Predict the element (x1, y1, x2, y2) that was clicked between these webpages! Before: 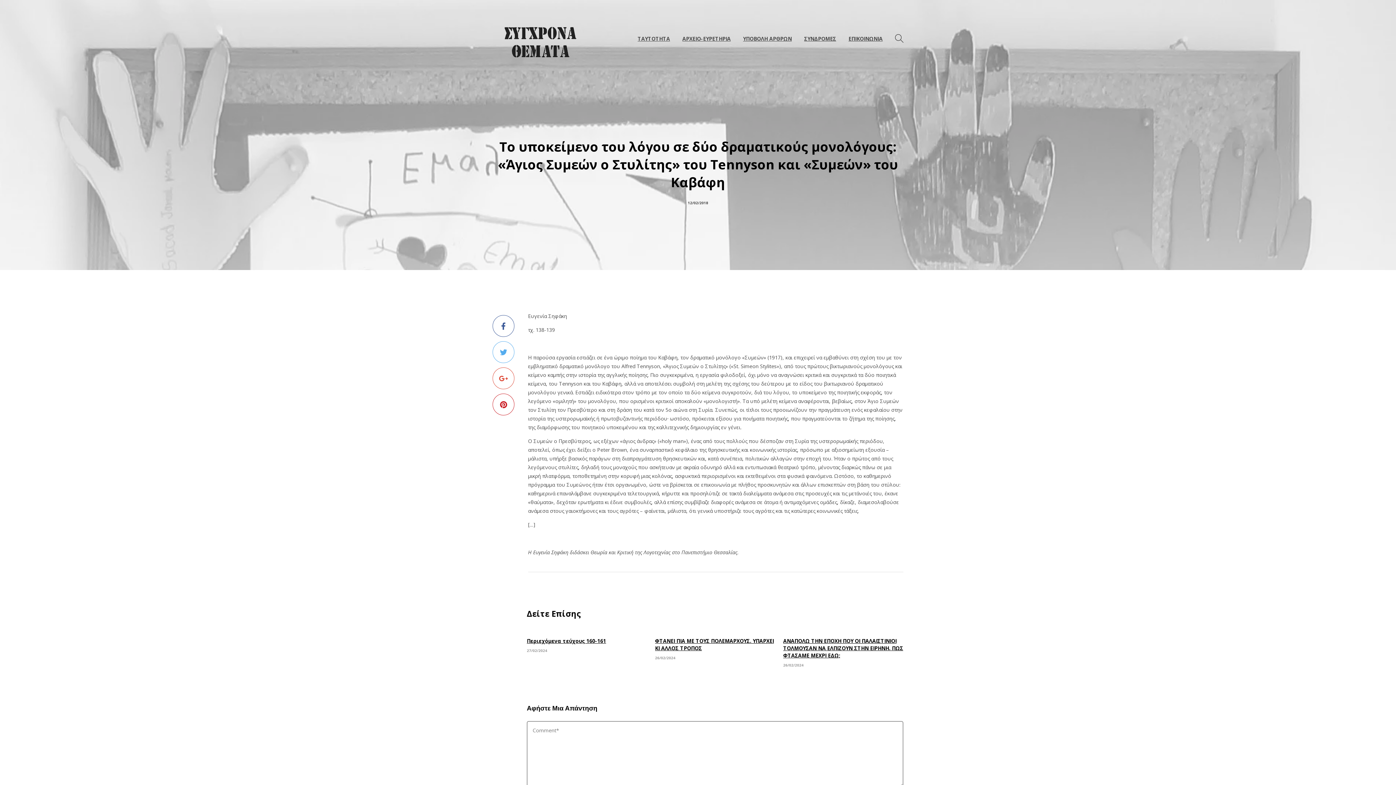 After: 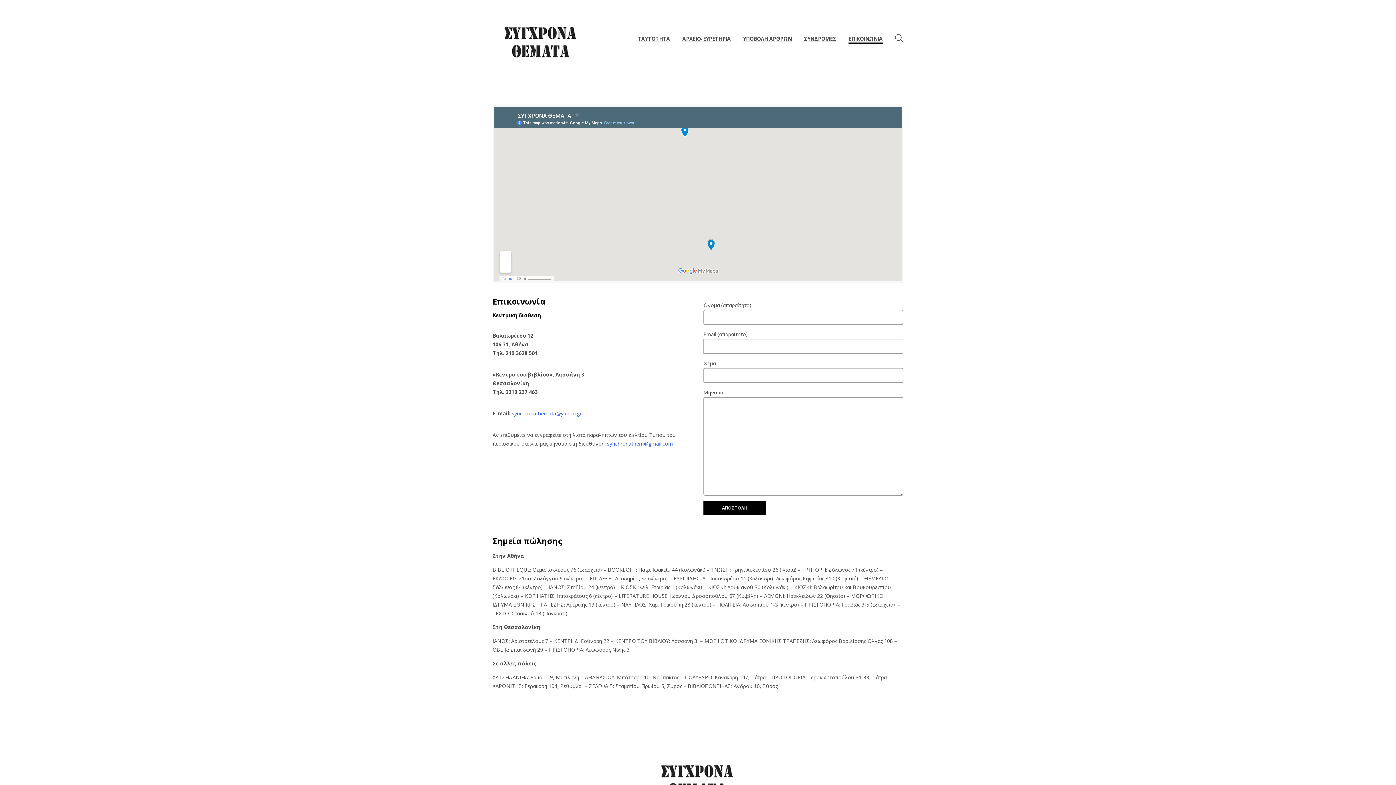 Action: label: ΕΠΙΚΟΙΝΩΝΙΑ bbox: (848, 32, 882, 45)